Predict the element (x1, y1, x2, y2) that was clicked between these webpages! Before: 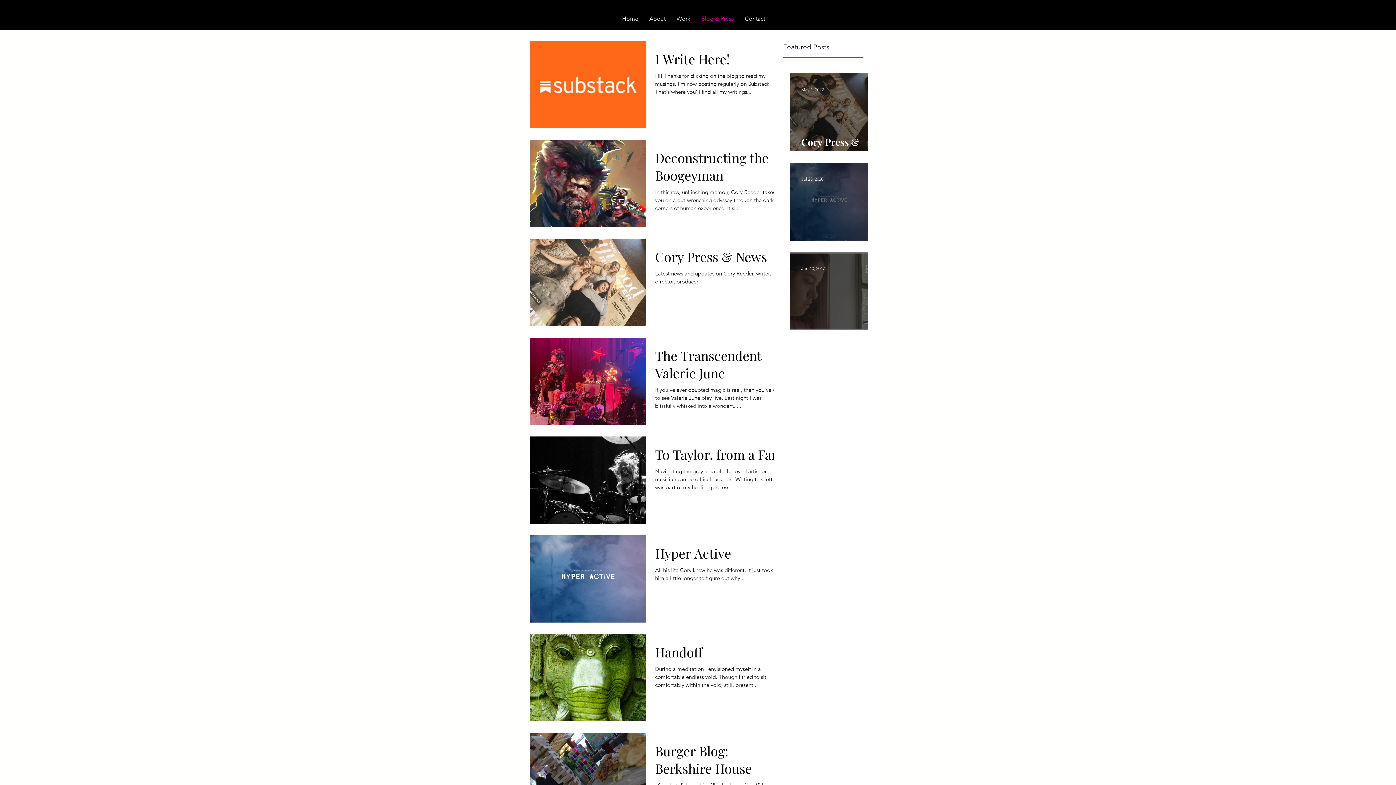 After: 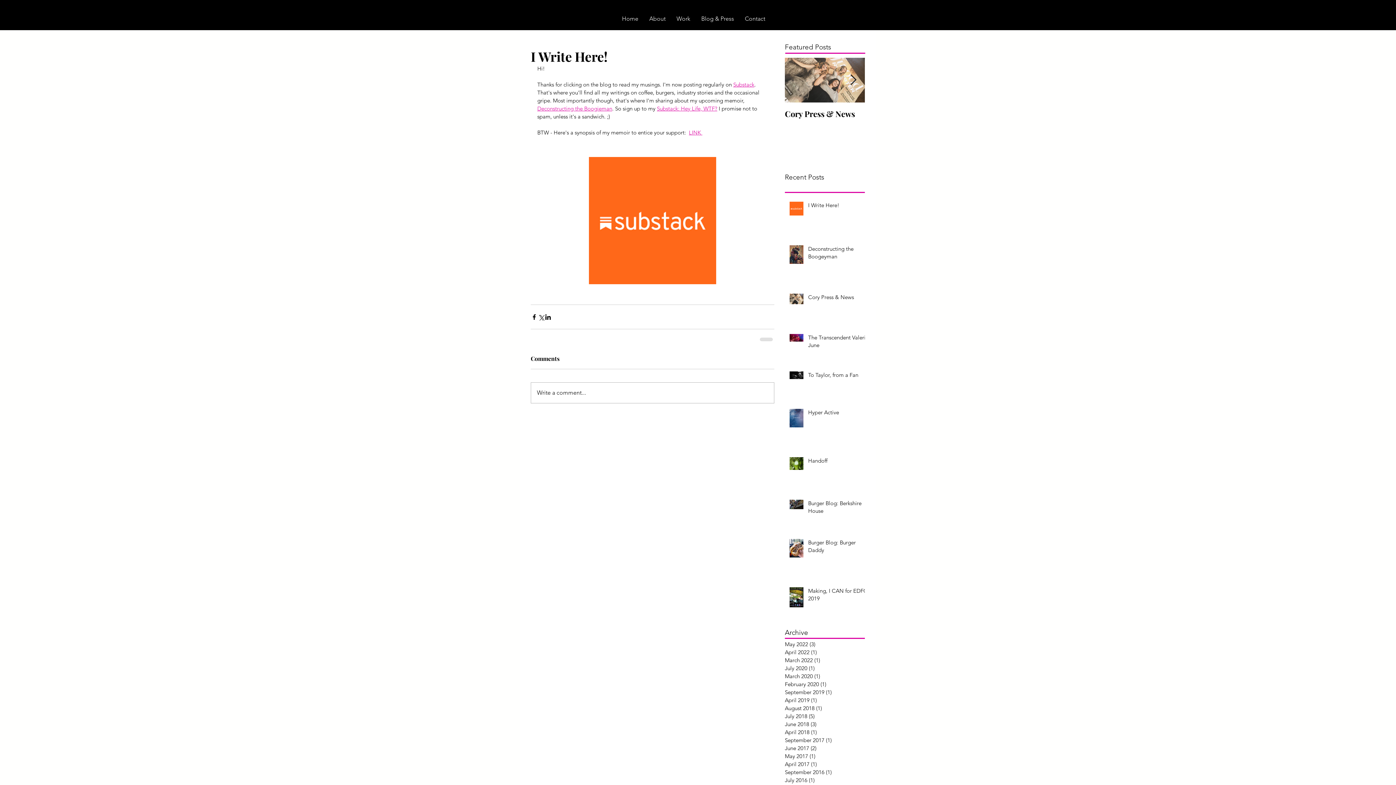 Action: bbox: (655, 49, 783, 72) label: I Write Here!